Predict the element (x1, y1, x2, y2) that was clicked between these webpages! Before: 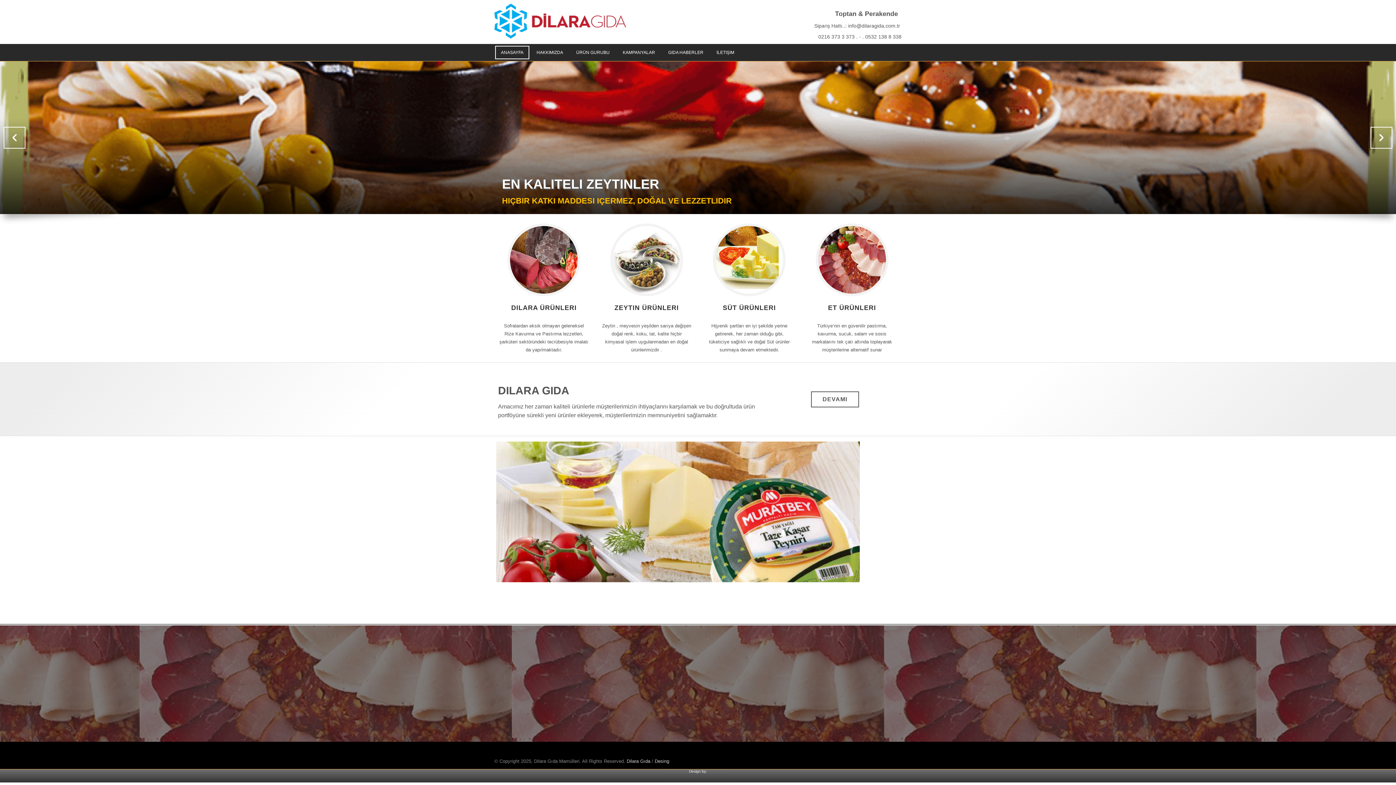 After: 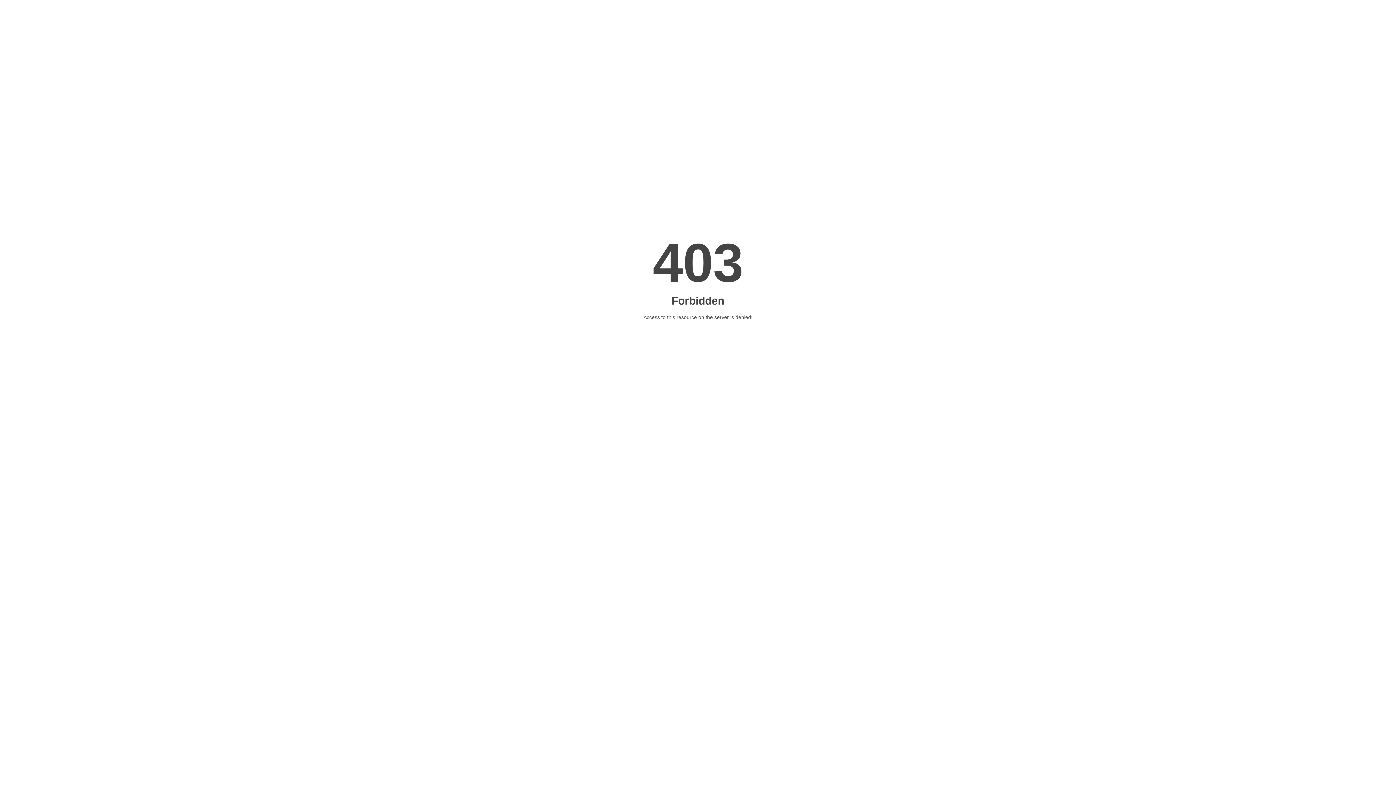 Action: label: http://www.bilgisayarservis.com/ bbox: (661, 772, 734, 778)